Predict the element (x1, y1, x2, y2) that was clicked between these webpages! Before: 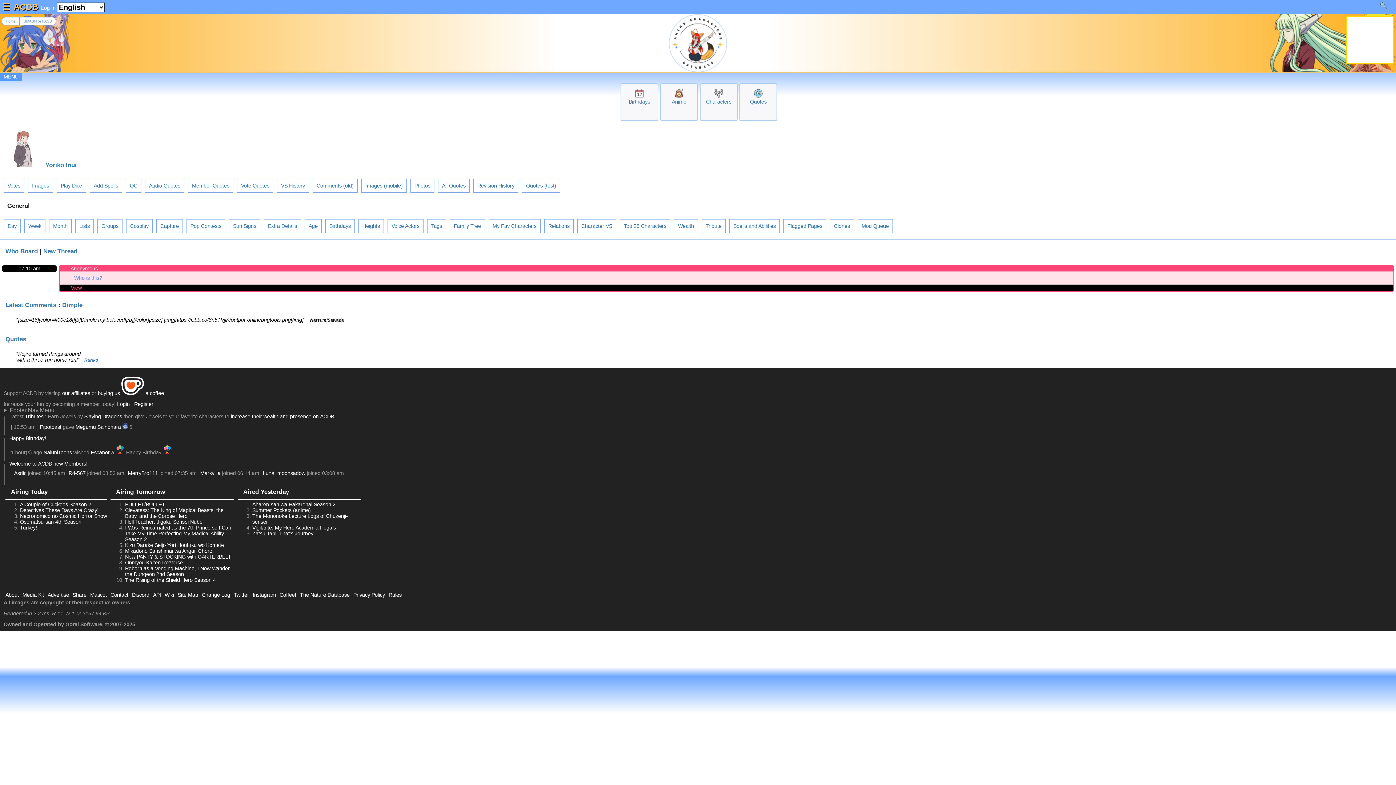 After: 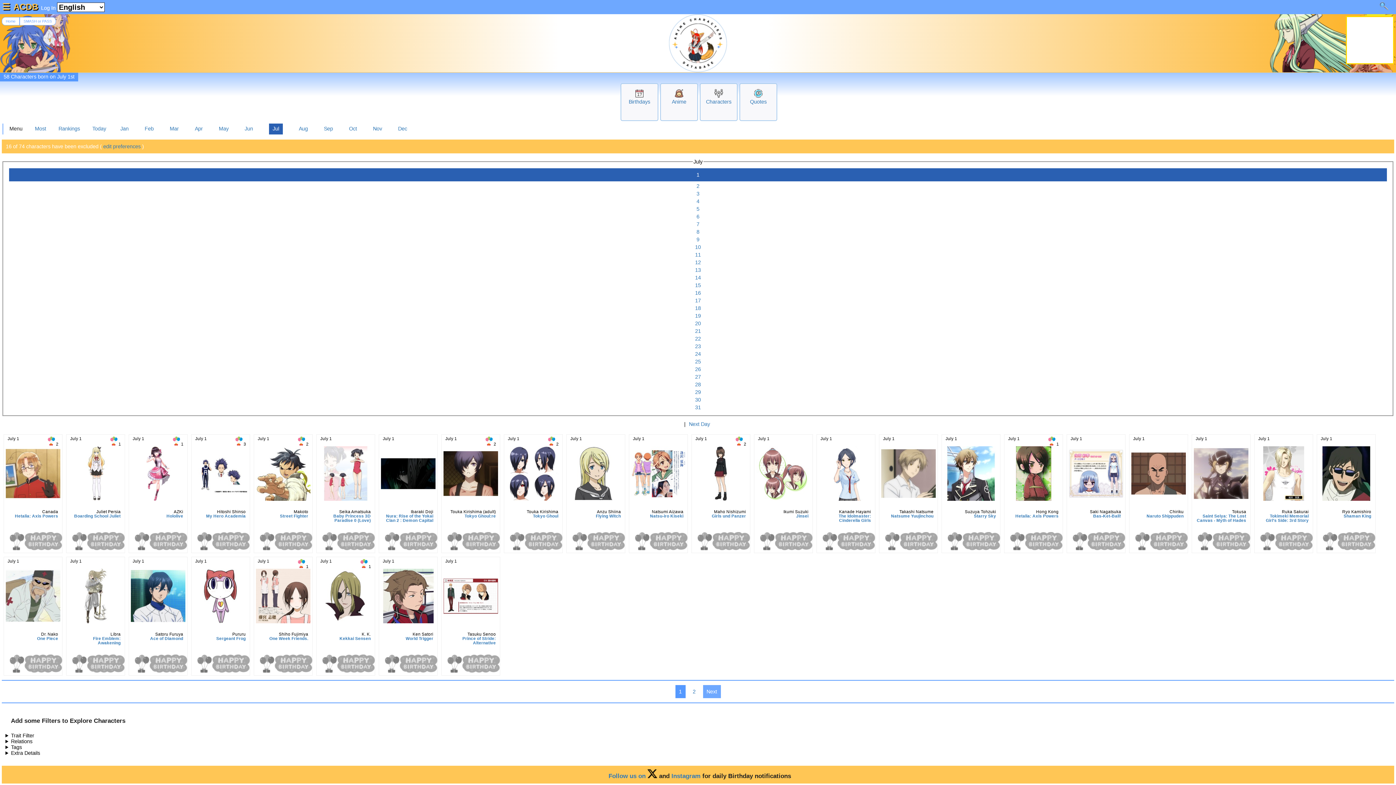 Action: bbox: (628, 99, 650, 104) label: Birthdays